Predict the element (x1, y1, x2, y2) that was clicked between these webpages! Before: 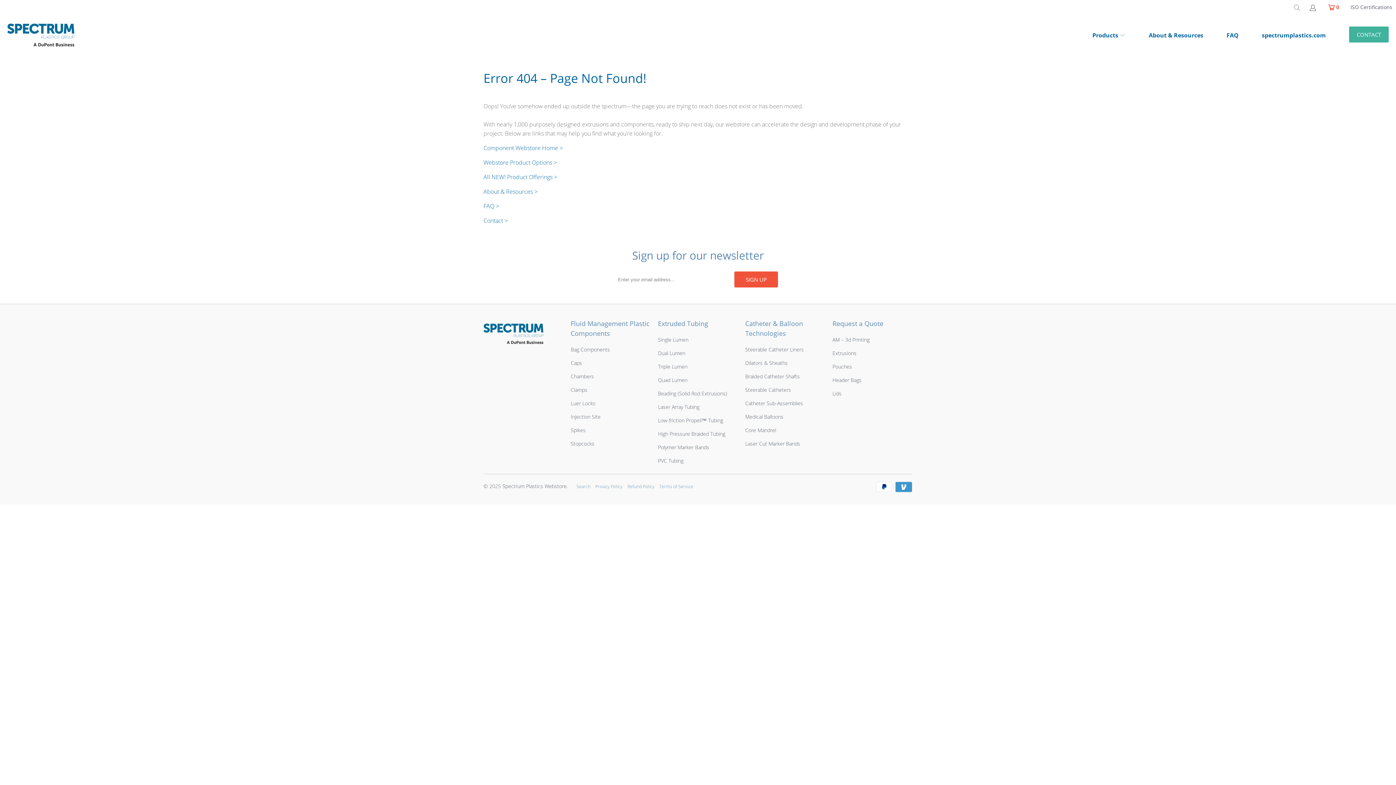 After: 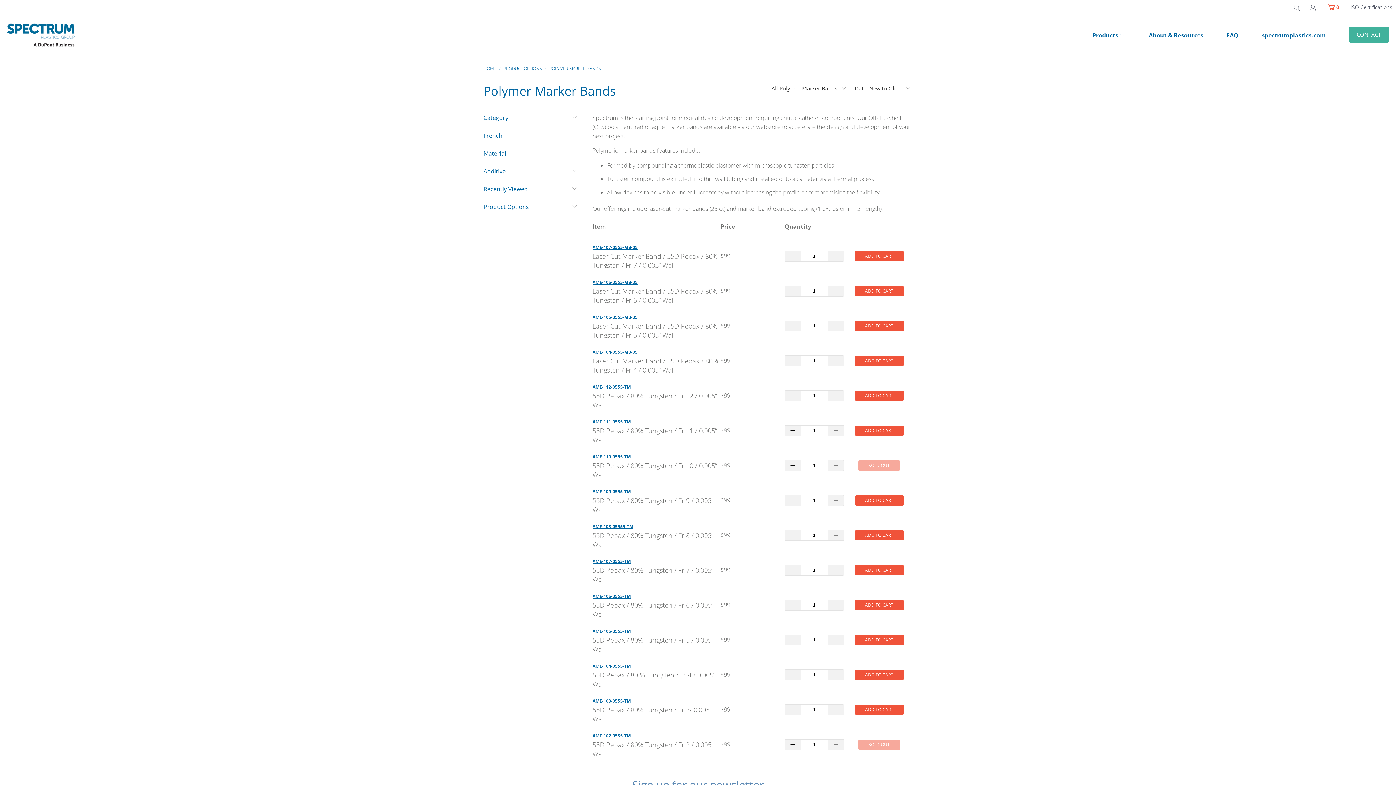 Action: bbox: (658, 444, 709, 450) label: Polymer Marker Bands